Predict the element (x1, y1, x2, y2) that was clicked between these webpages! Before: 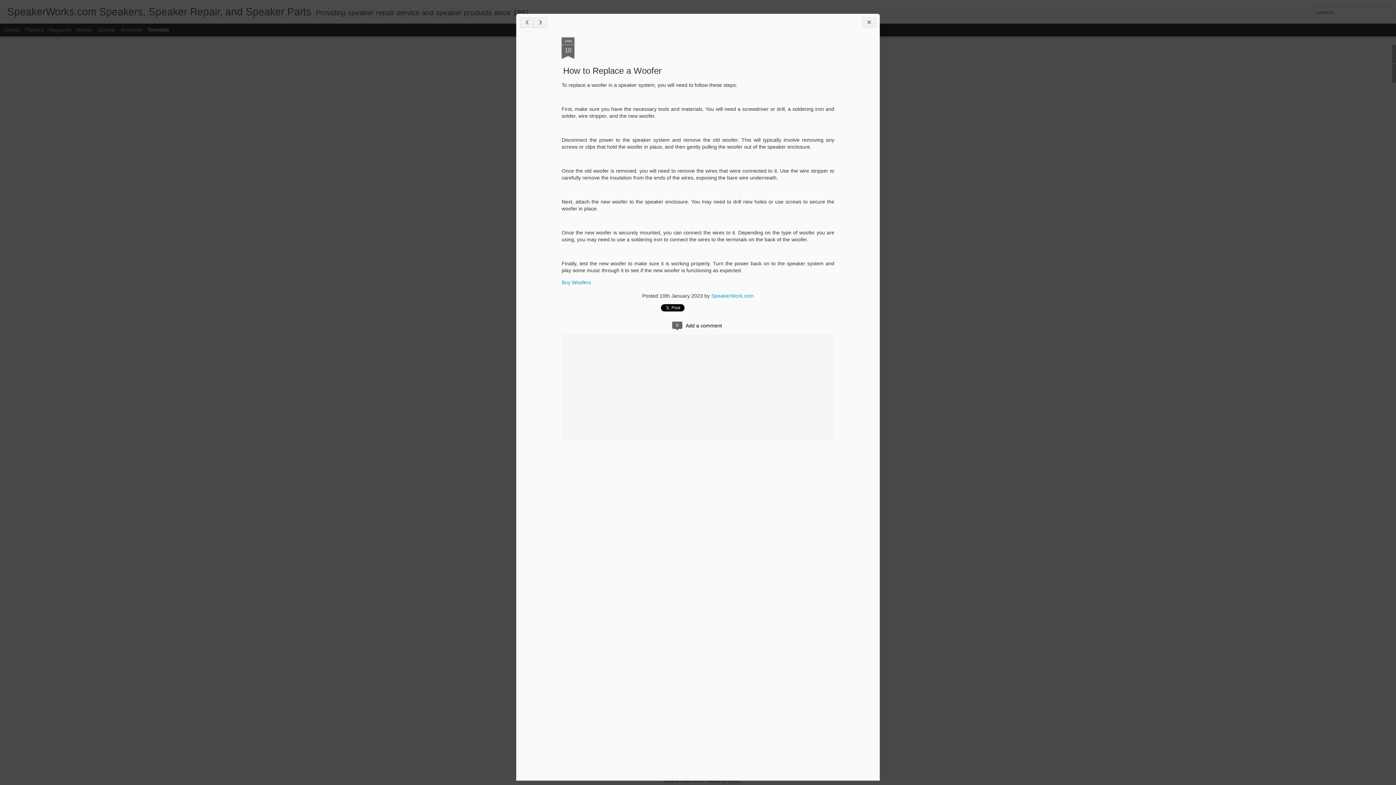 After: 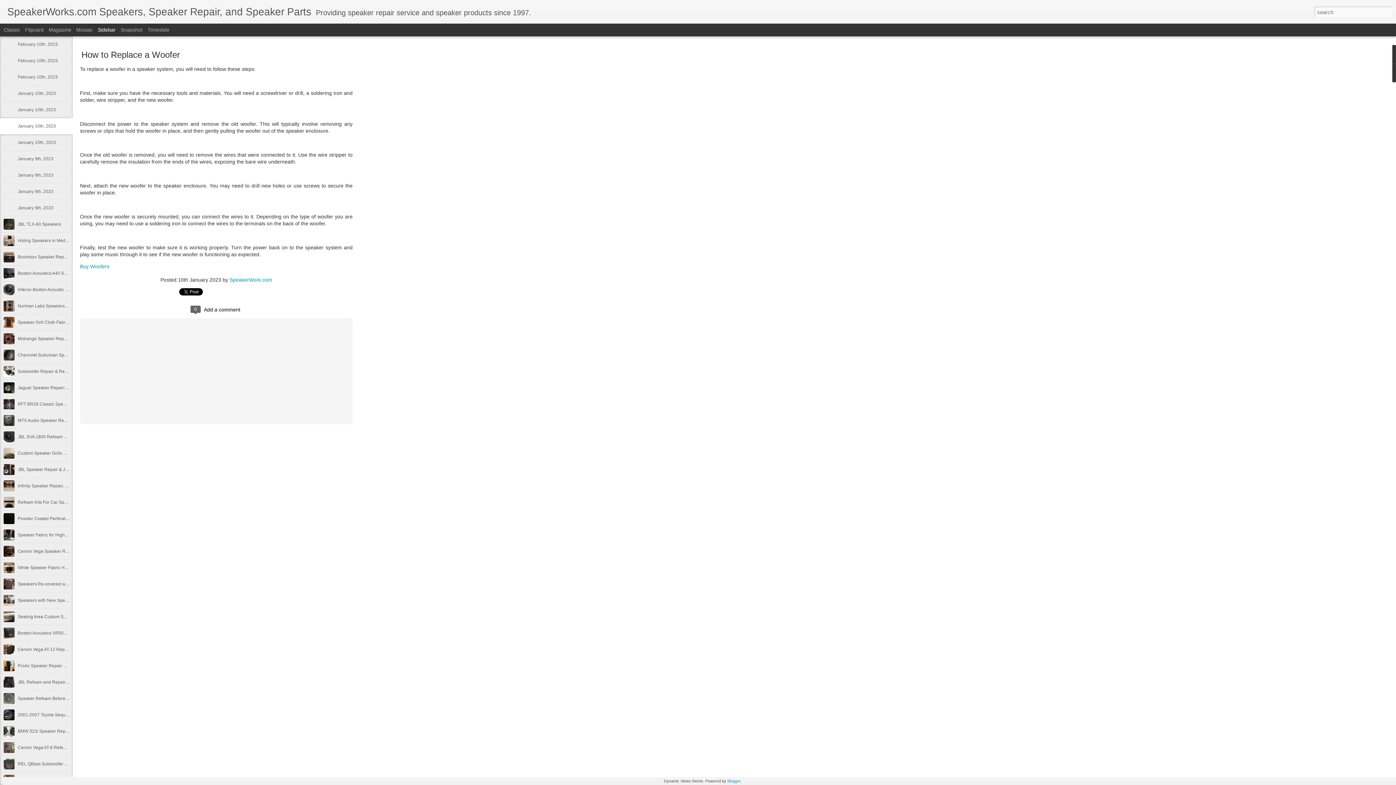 Action: label: Sidebar bbox: (97, 26, 115, 32)